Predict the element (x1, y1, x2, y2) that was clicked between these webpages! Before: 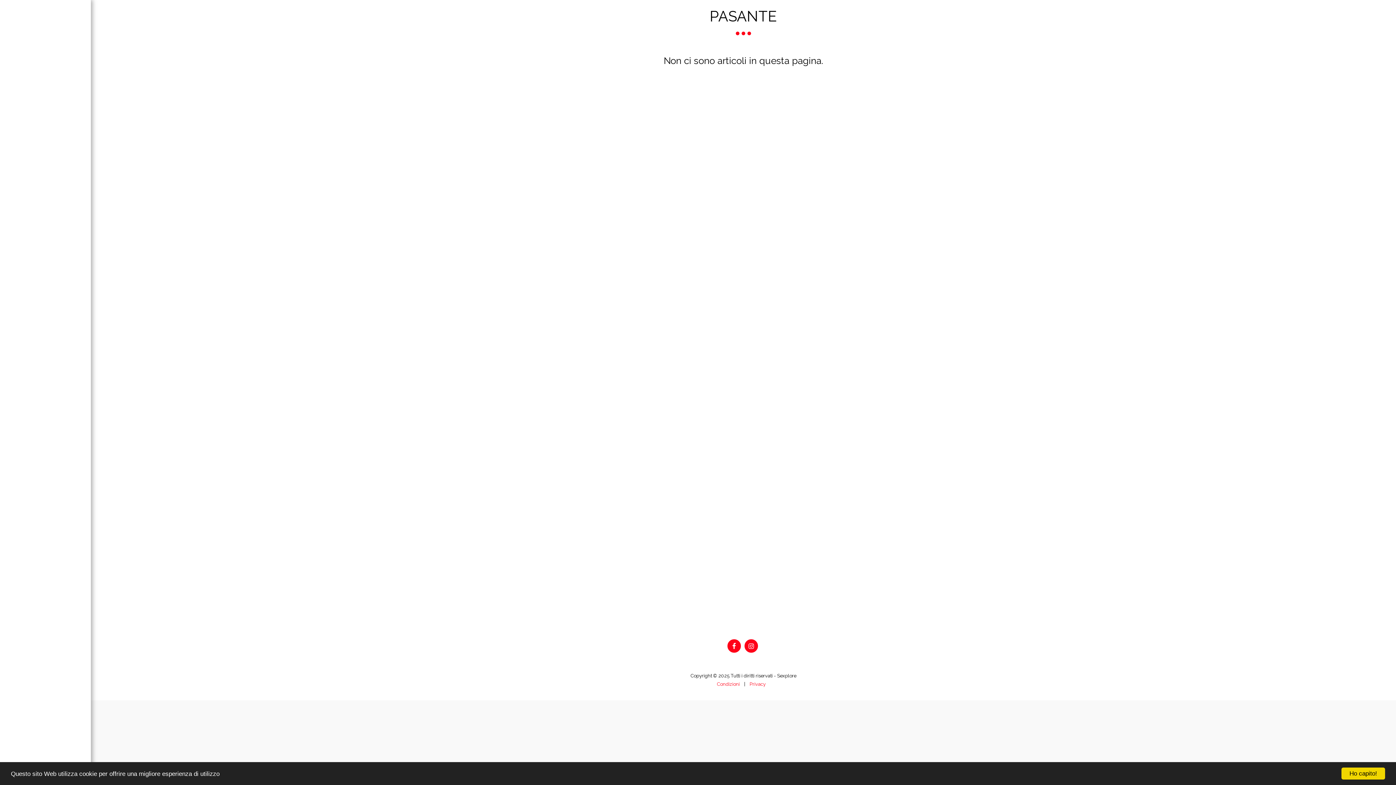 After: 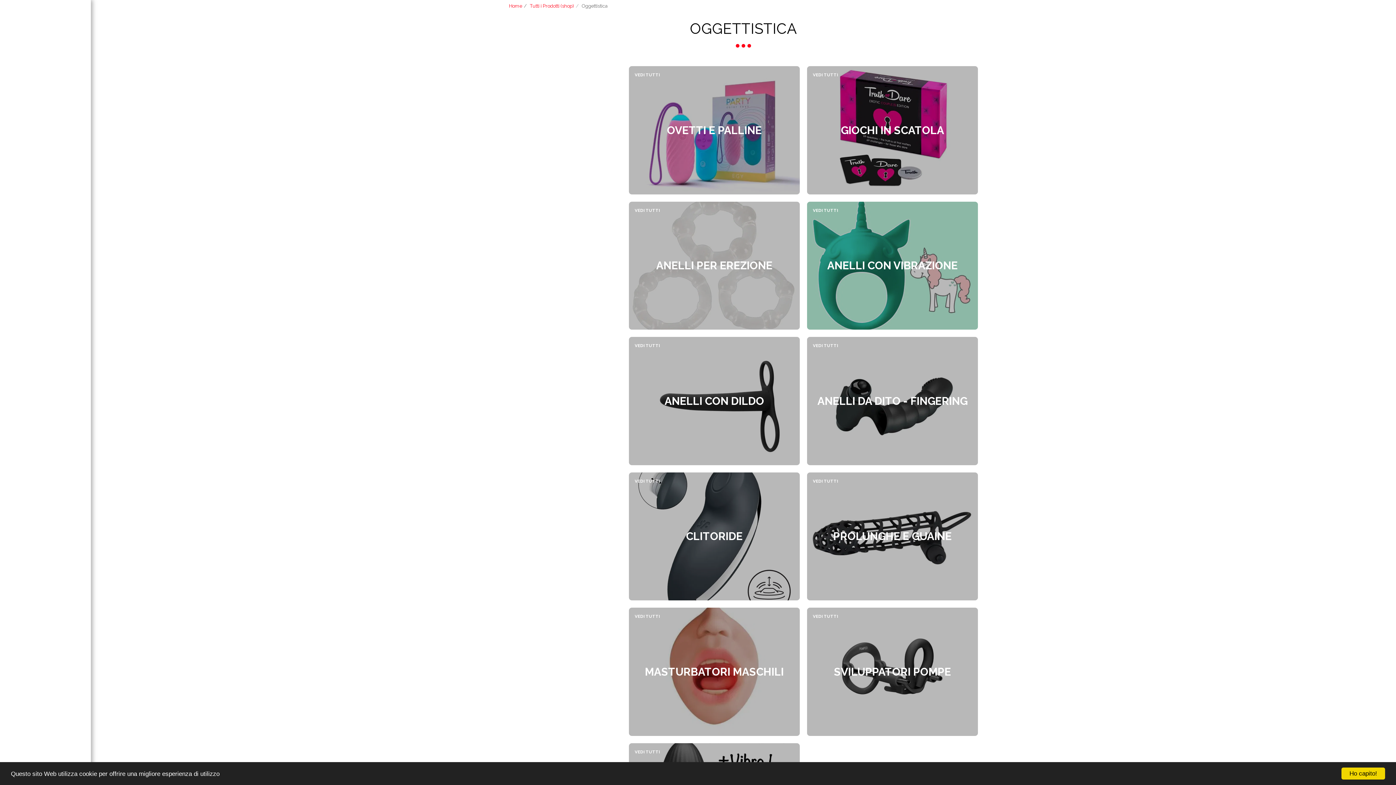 Action: bbox: (17, 84, 73, 95) label: OGGETTISTICA  